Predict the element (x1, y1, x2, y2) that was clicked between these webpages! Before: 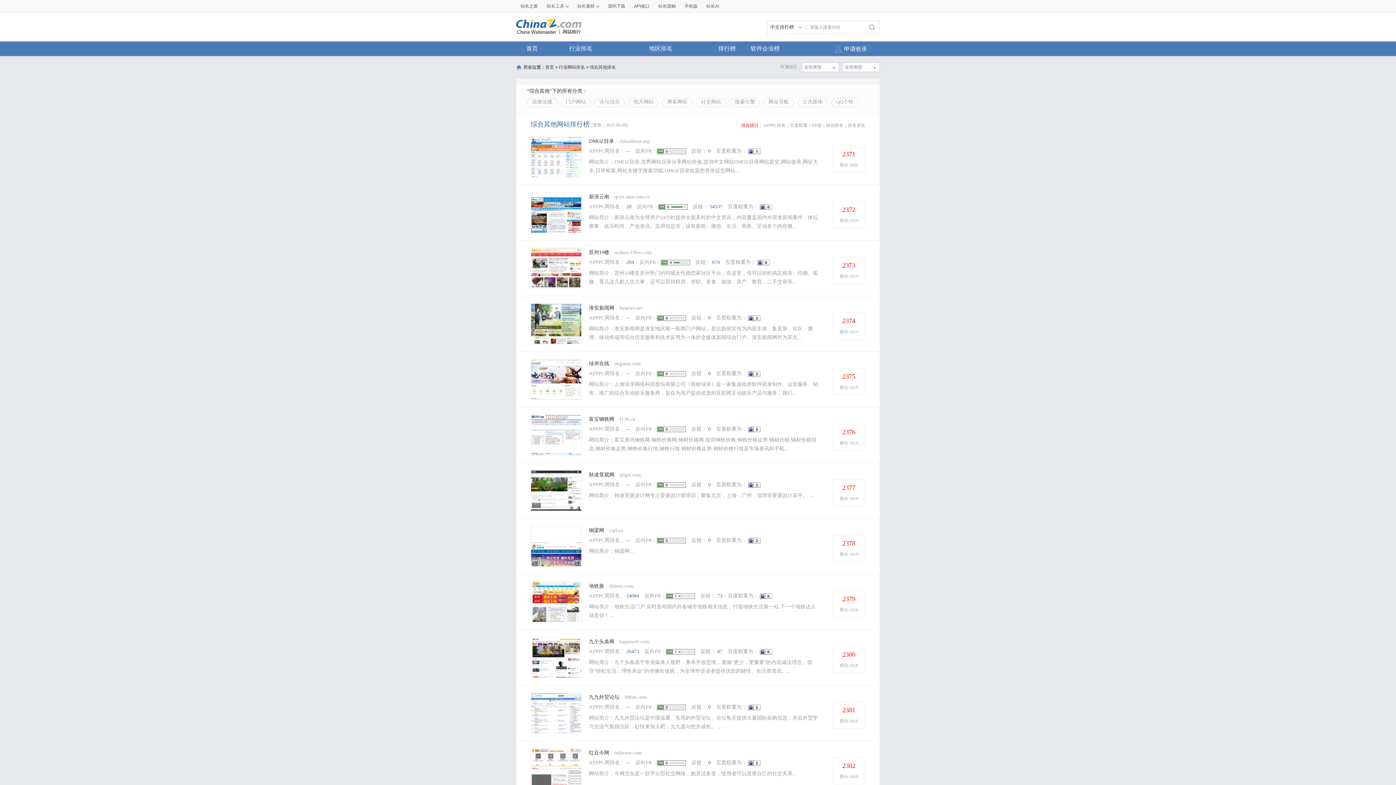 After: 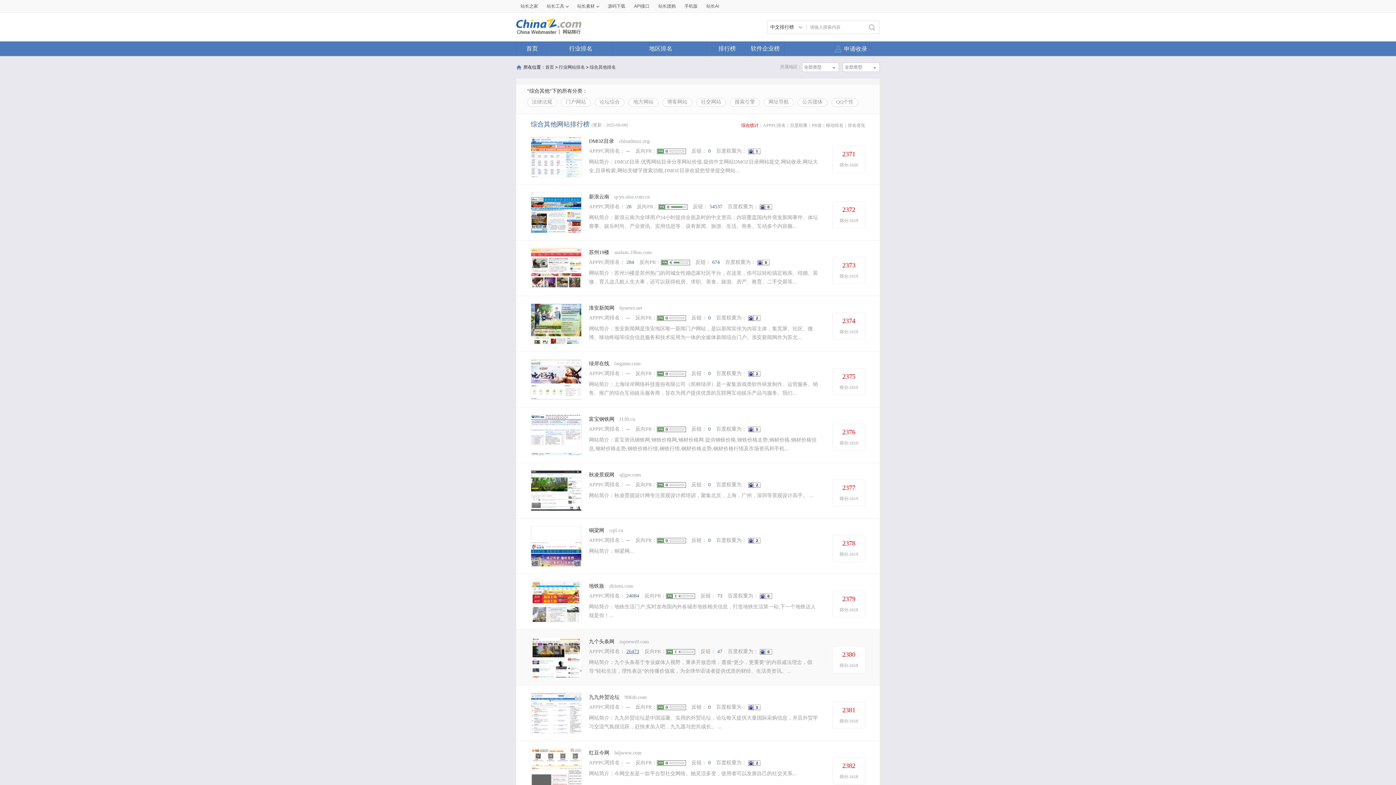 Action: bbox: (626, 649, 639, 654) label: 26473